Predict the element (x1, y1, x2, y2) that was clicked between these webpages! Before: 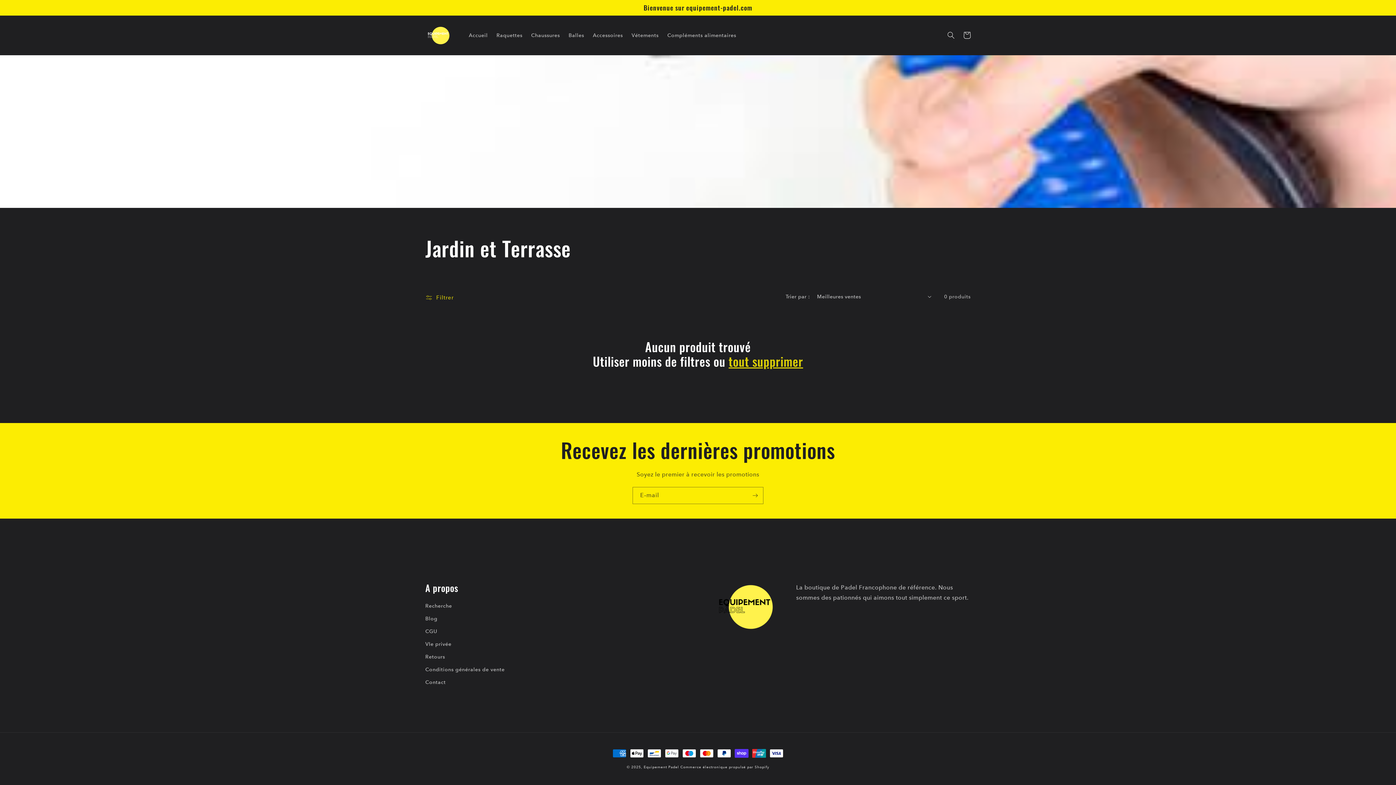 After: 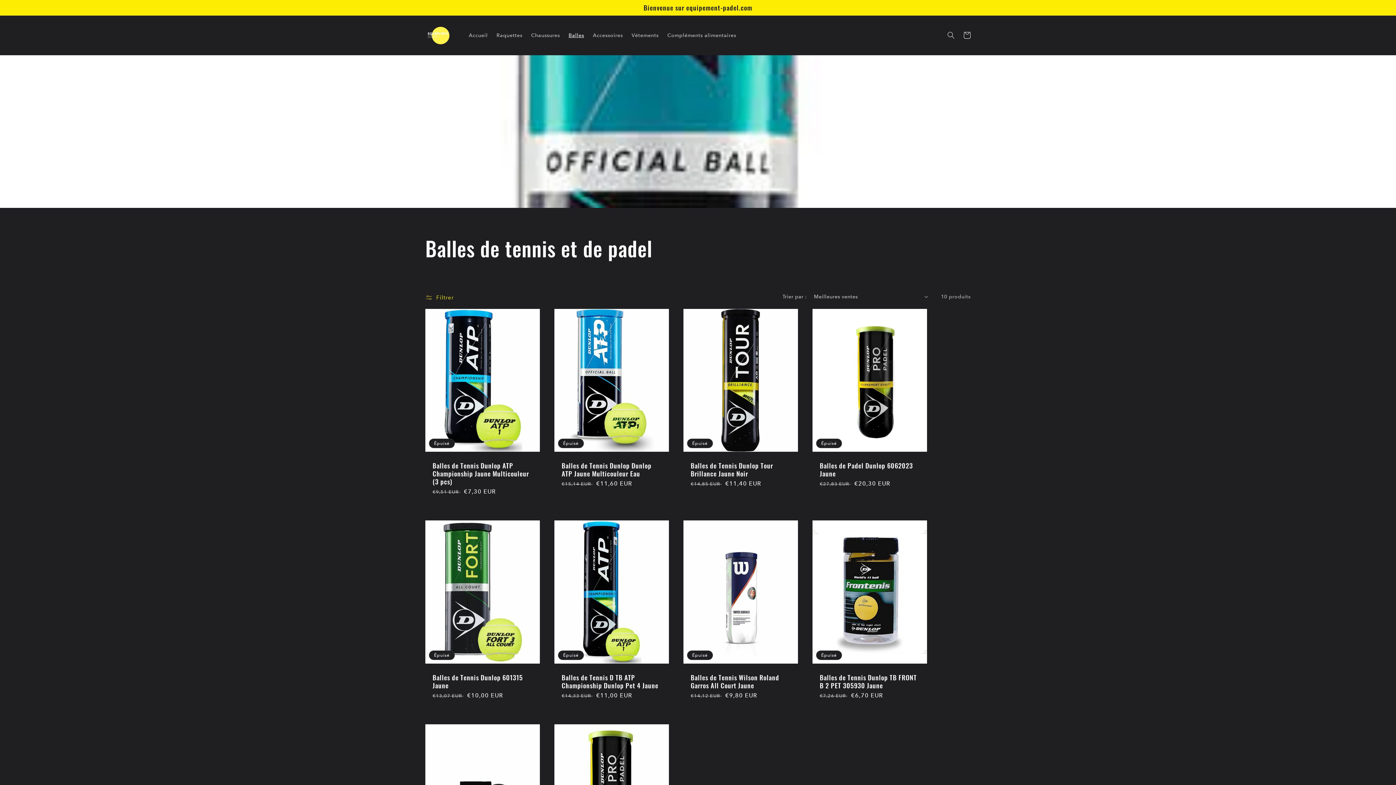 Action: label: Balles bbox: (564, 27, 588, 43)